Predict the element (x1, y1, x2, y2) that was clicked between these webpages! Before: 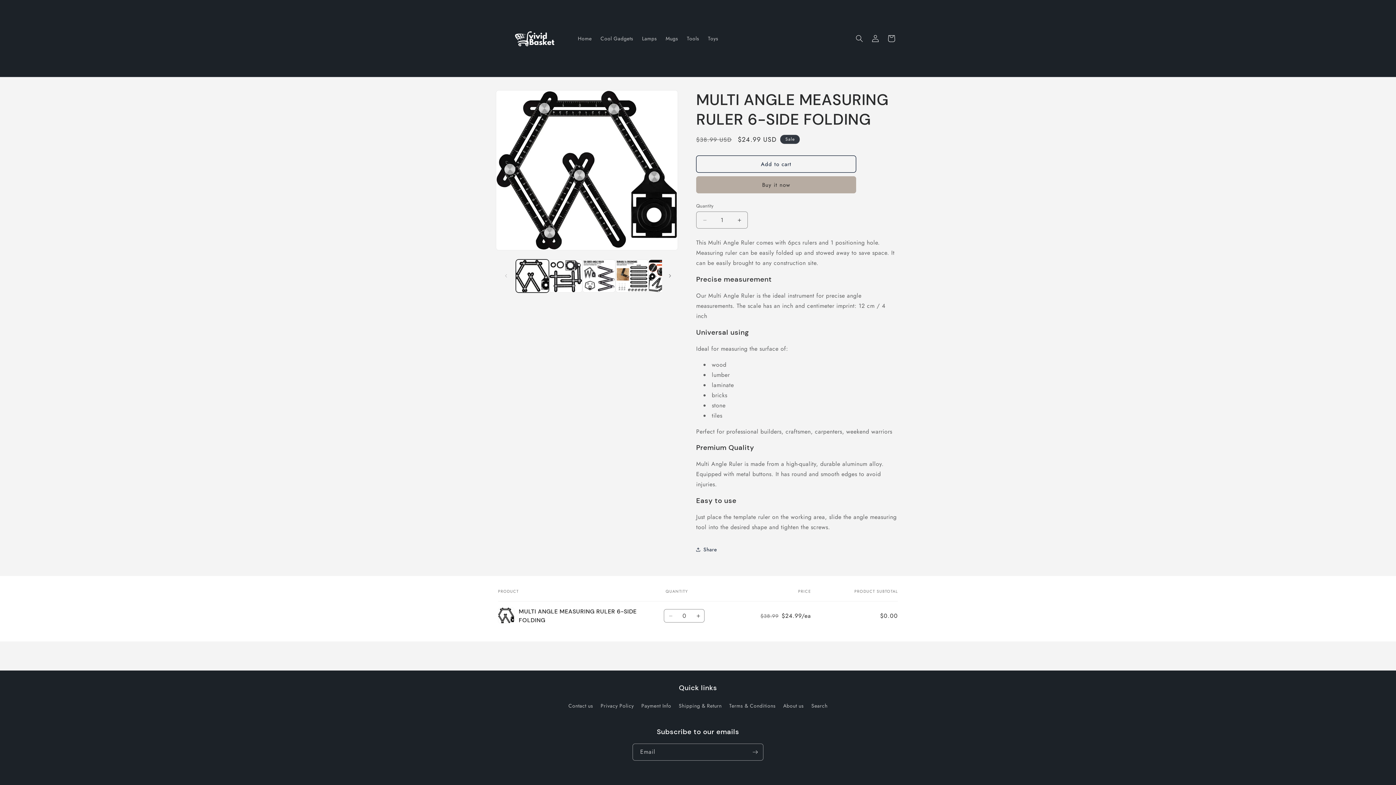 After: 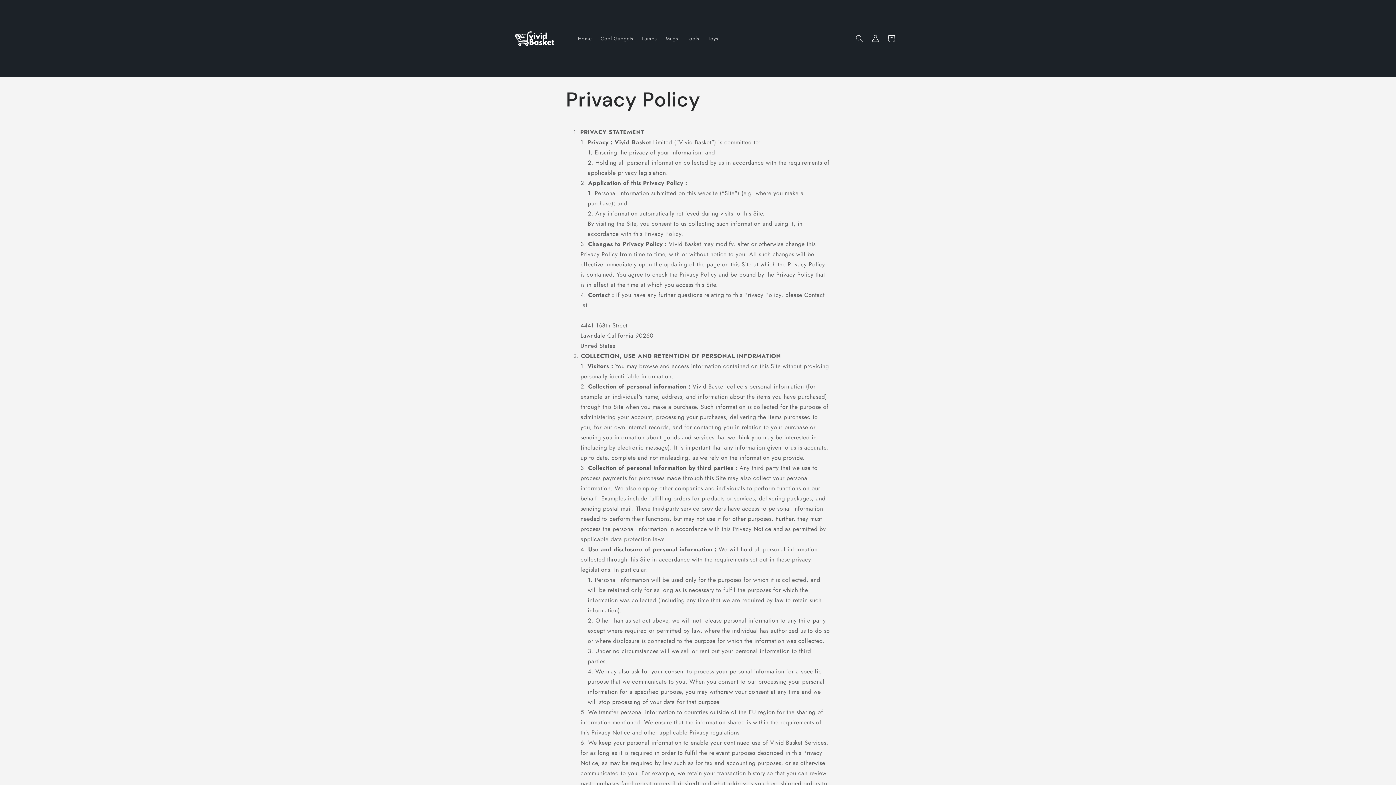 Action: bbox: (600, 700, 634, 712) label: Privacy Policy